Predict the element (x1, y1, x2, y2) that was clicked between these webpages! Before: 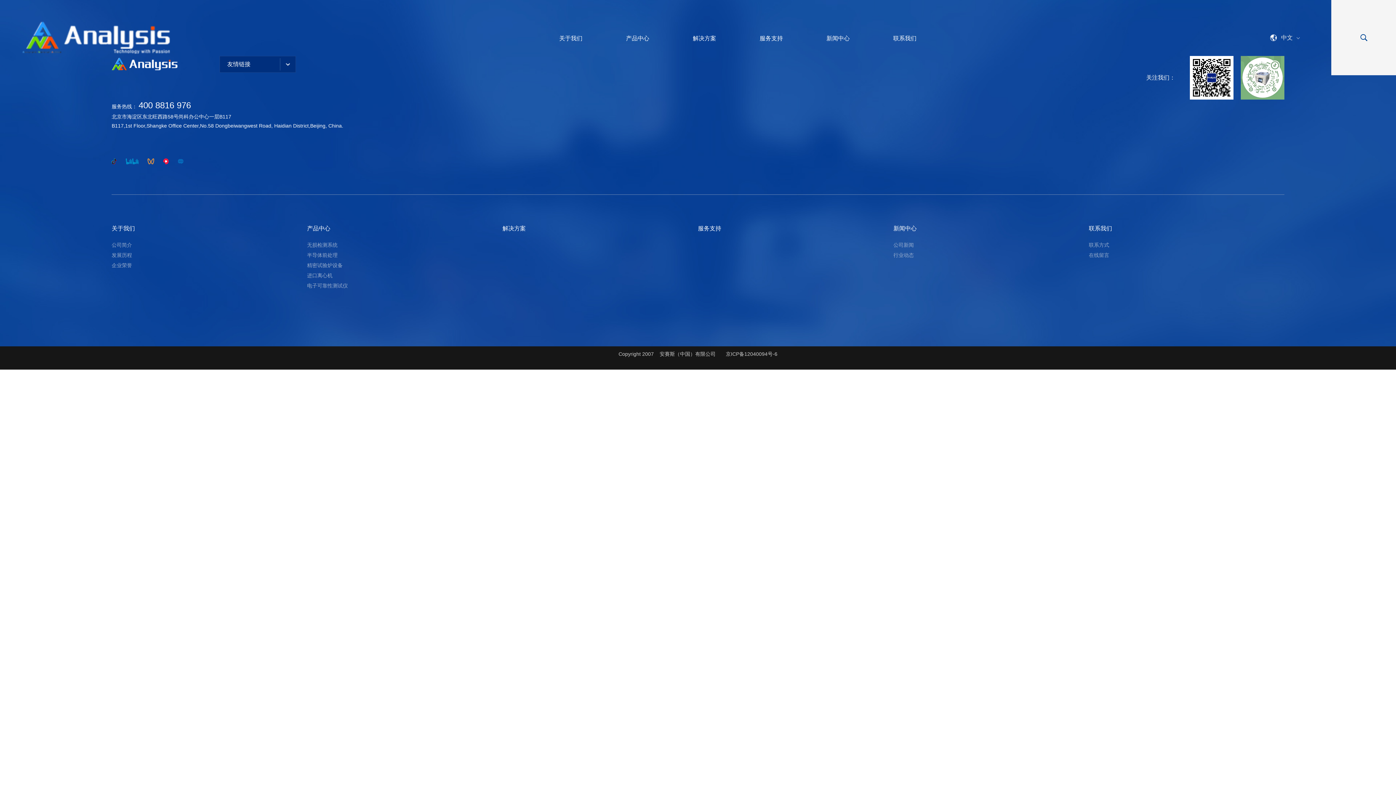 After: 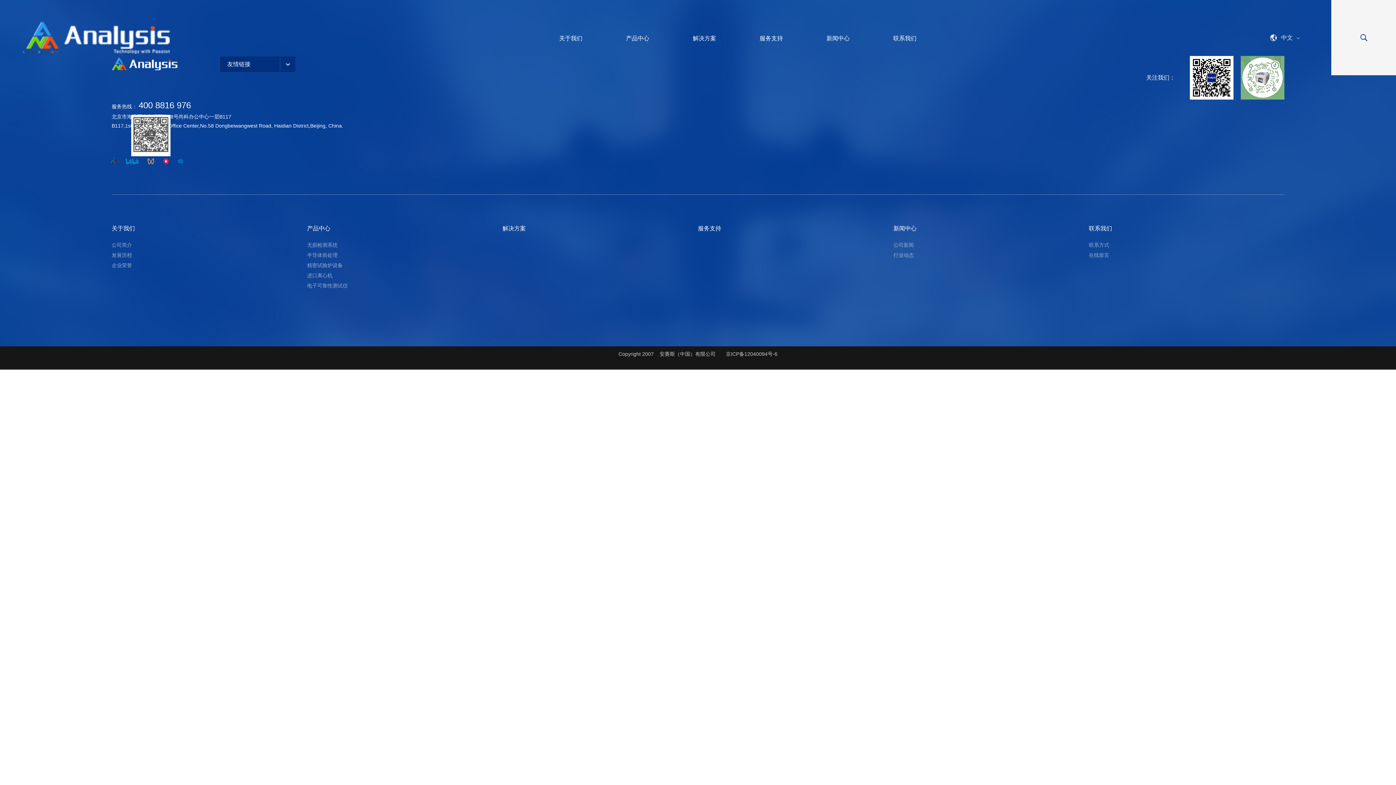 Action: bbox: (147, 159, 154, 165)